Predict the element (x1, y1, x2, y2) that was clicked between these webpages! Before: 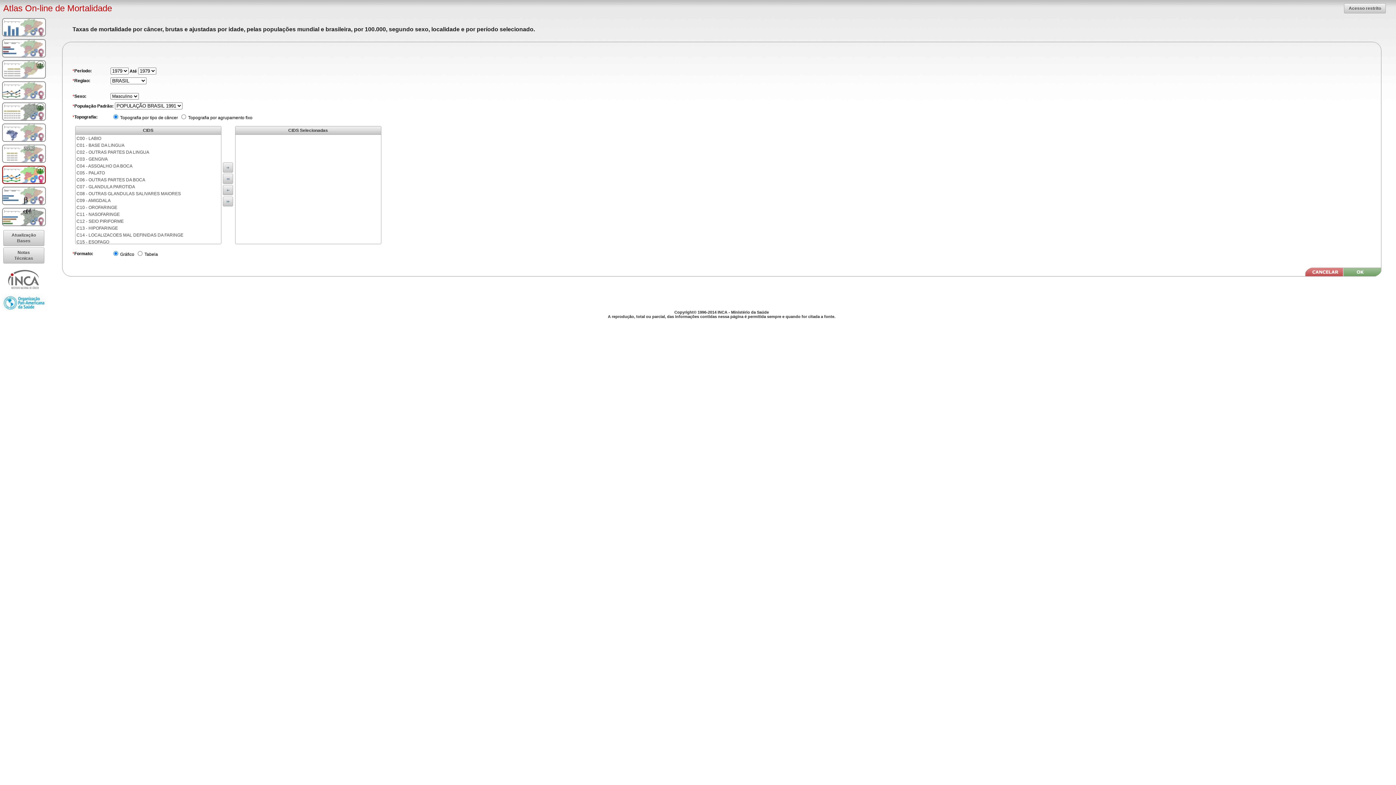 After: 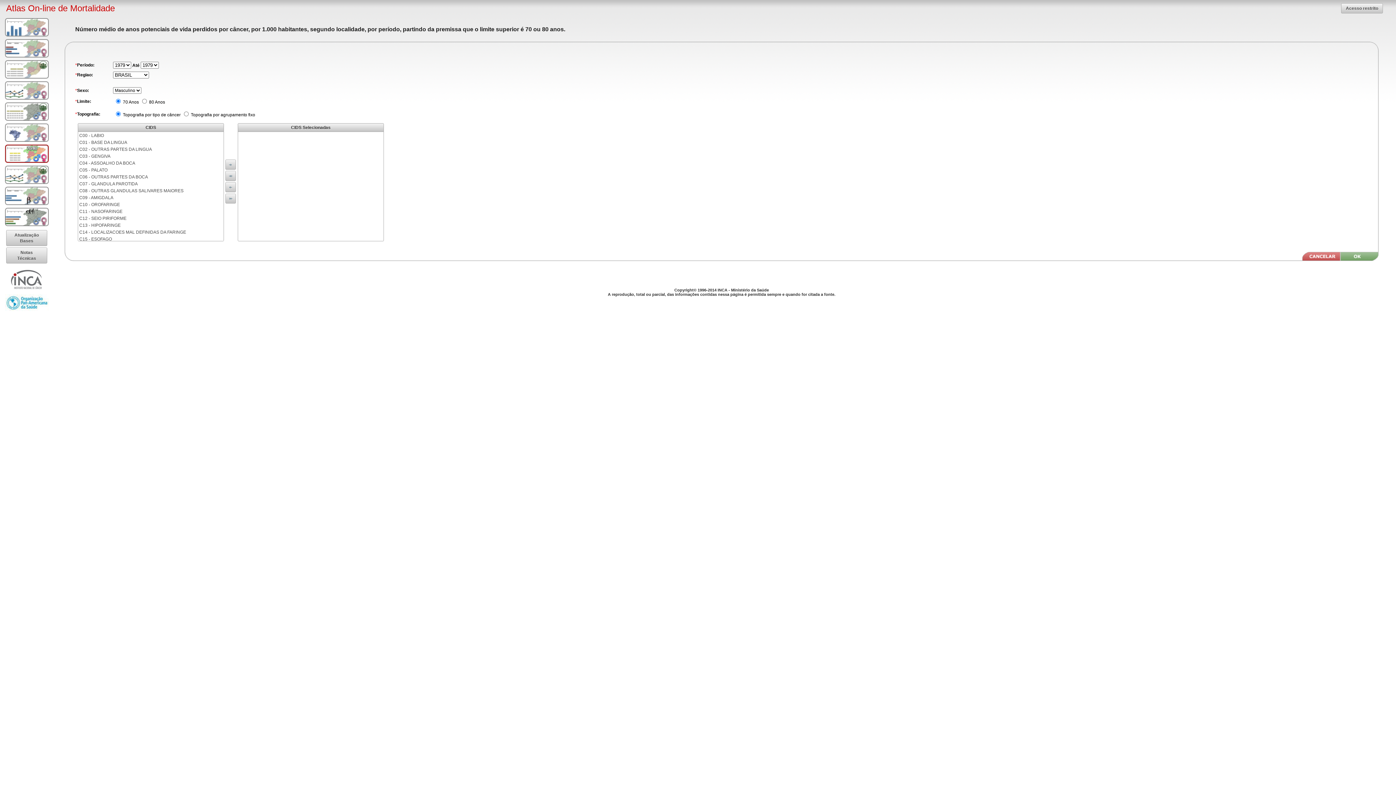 Action: bbox: (2, 144, 45, 162)